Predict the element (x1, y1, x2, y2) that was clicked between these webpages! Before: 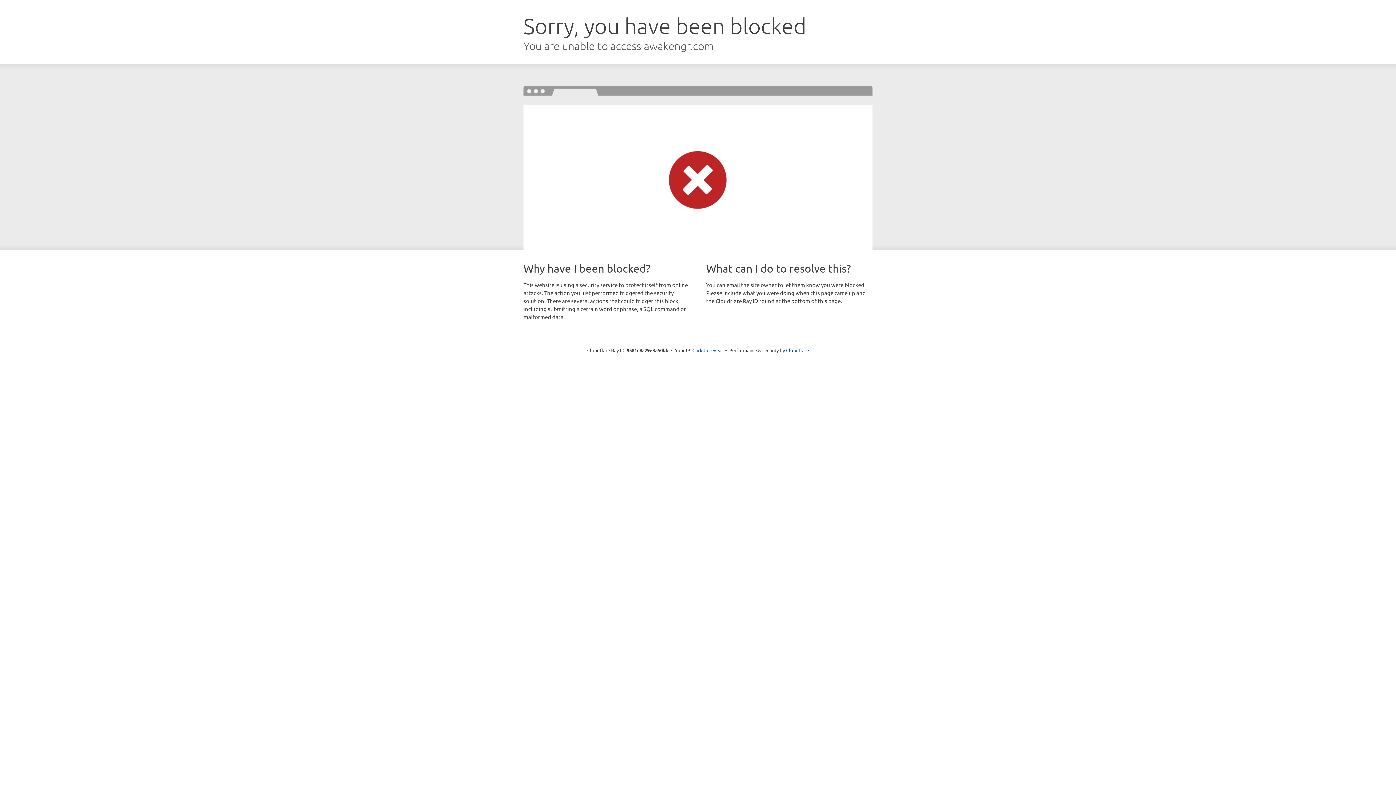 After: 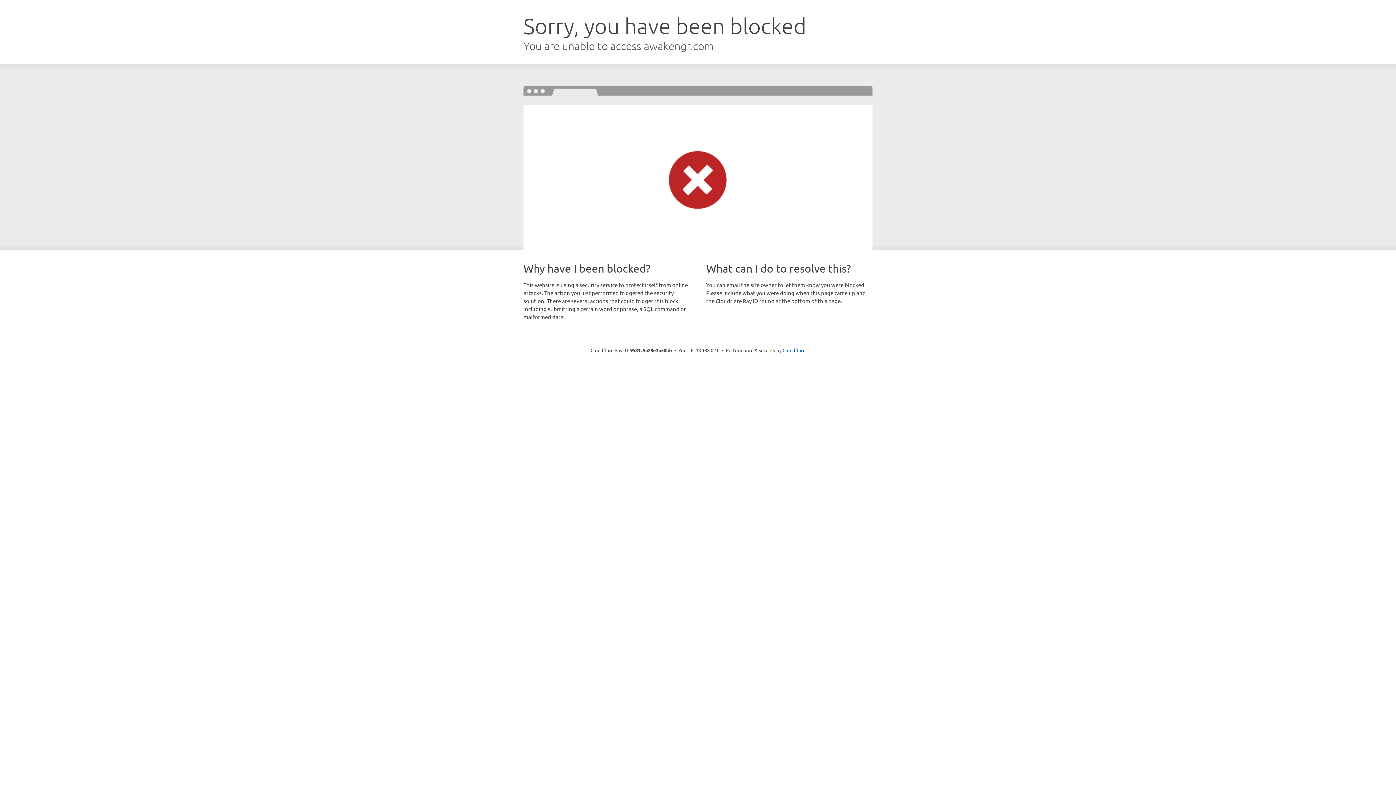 Action: label: Click to reveal bbox: (692, 346, 723, 353)